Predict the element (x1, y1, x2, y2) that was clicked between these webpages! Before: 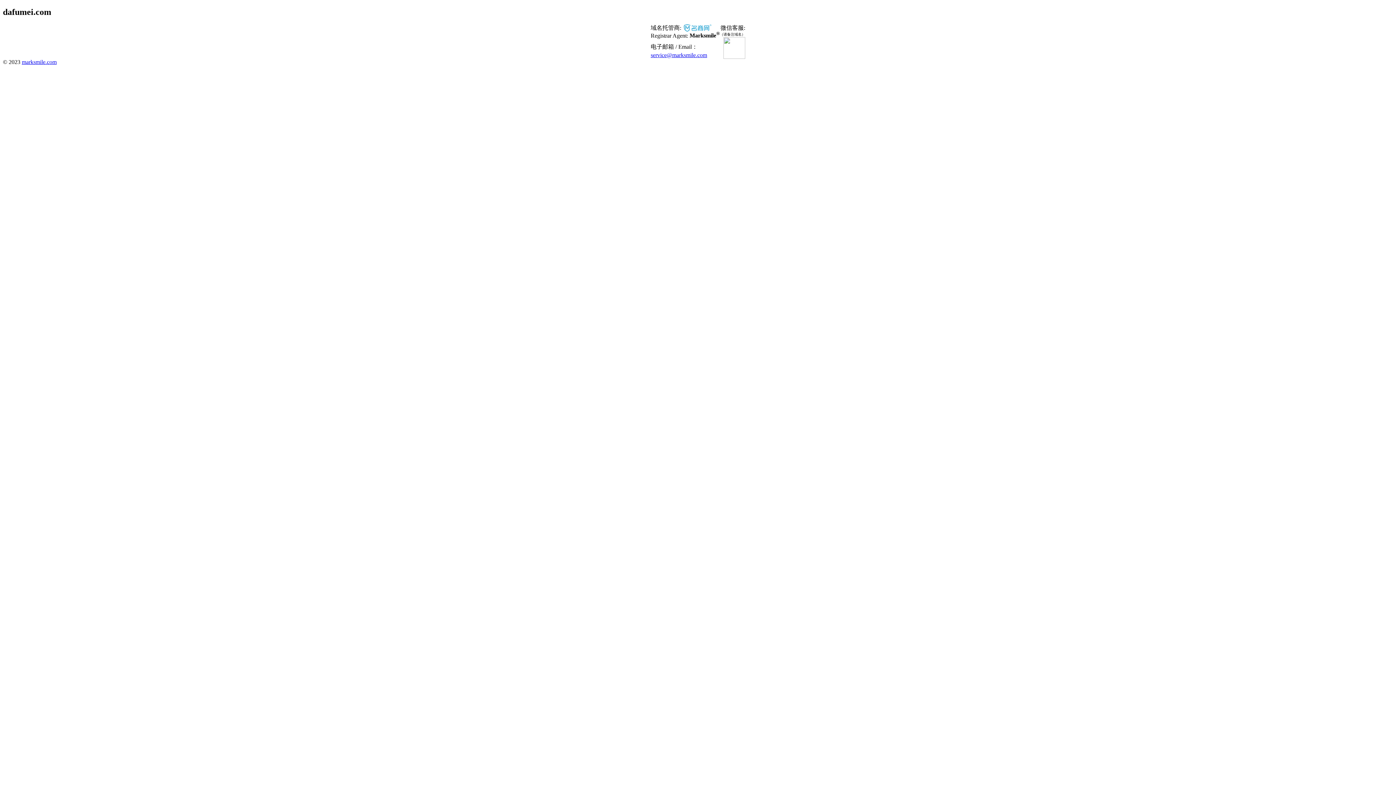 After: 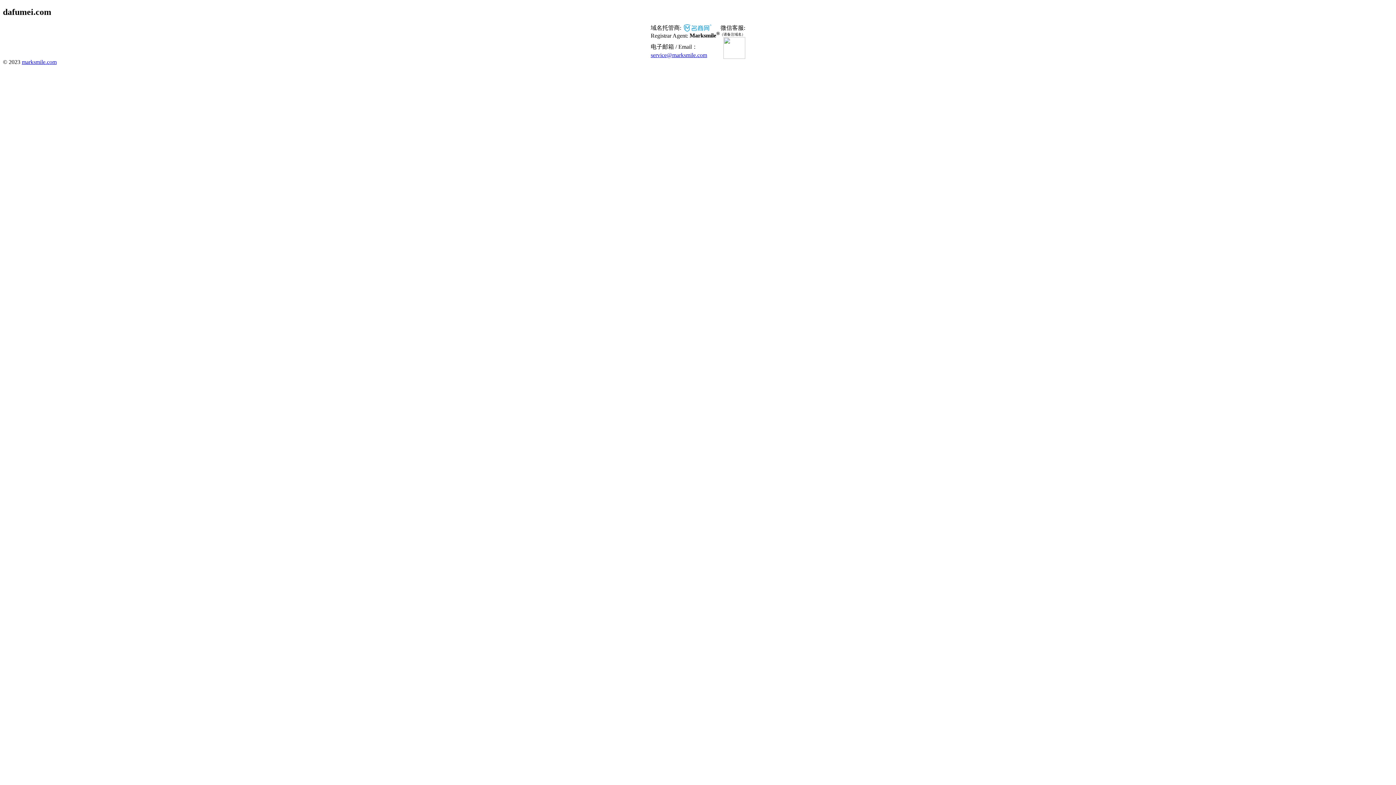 Action: bbox: (650, 51, 707, 58) label: service@marksmile.com